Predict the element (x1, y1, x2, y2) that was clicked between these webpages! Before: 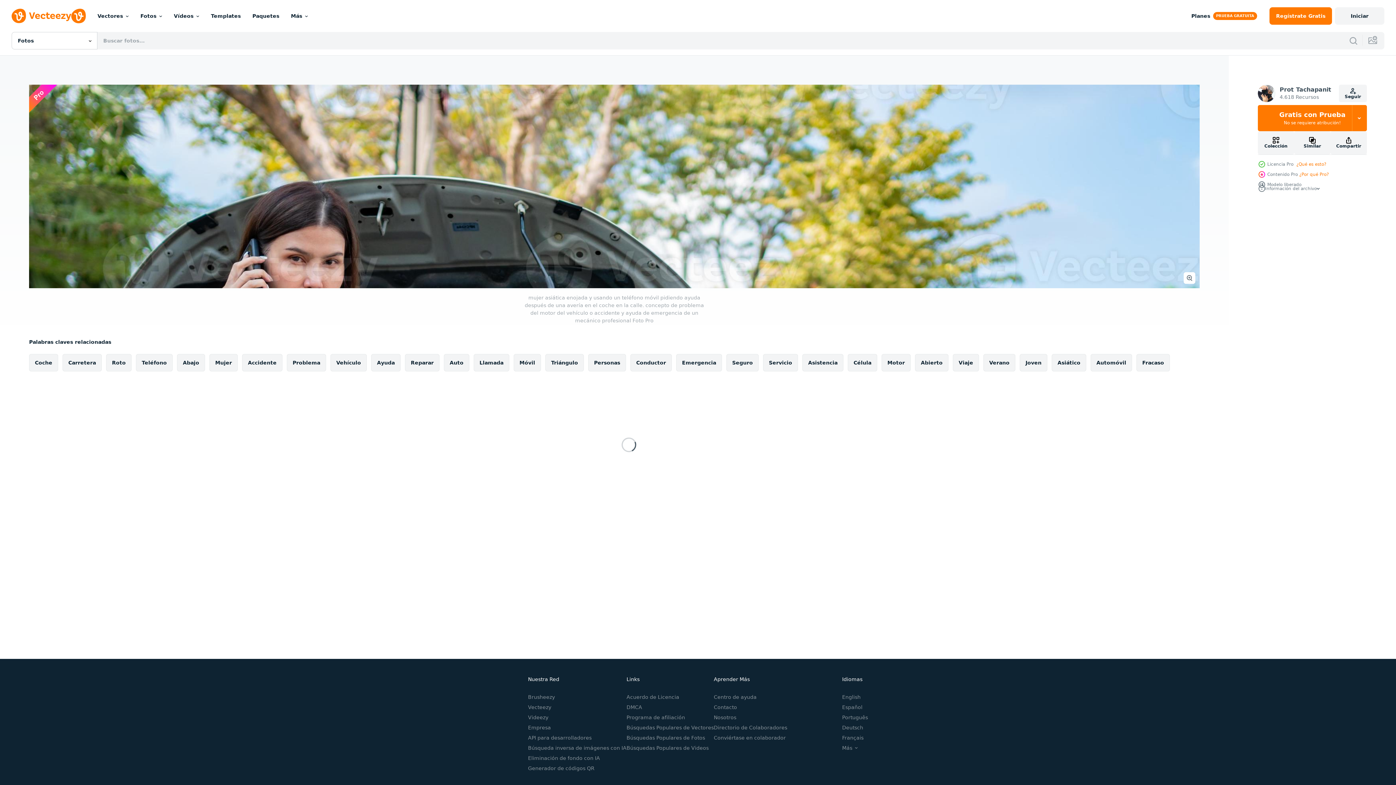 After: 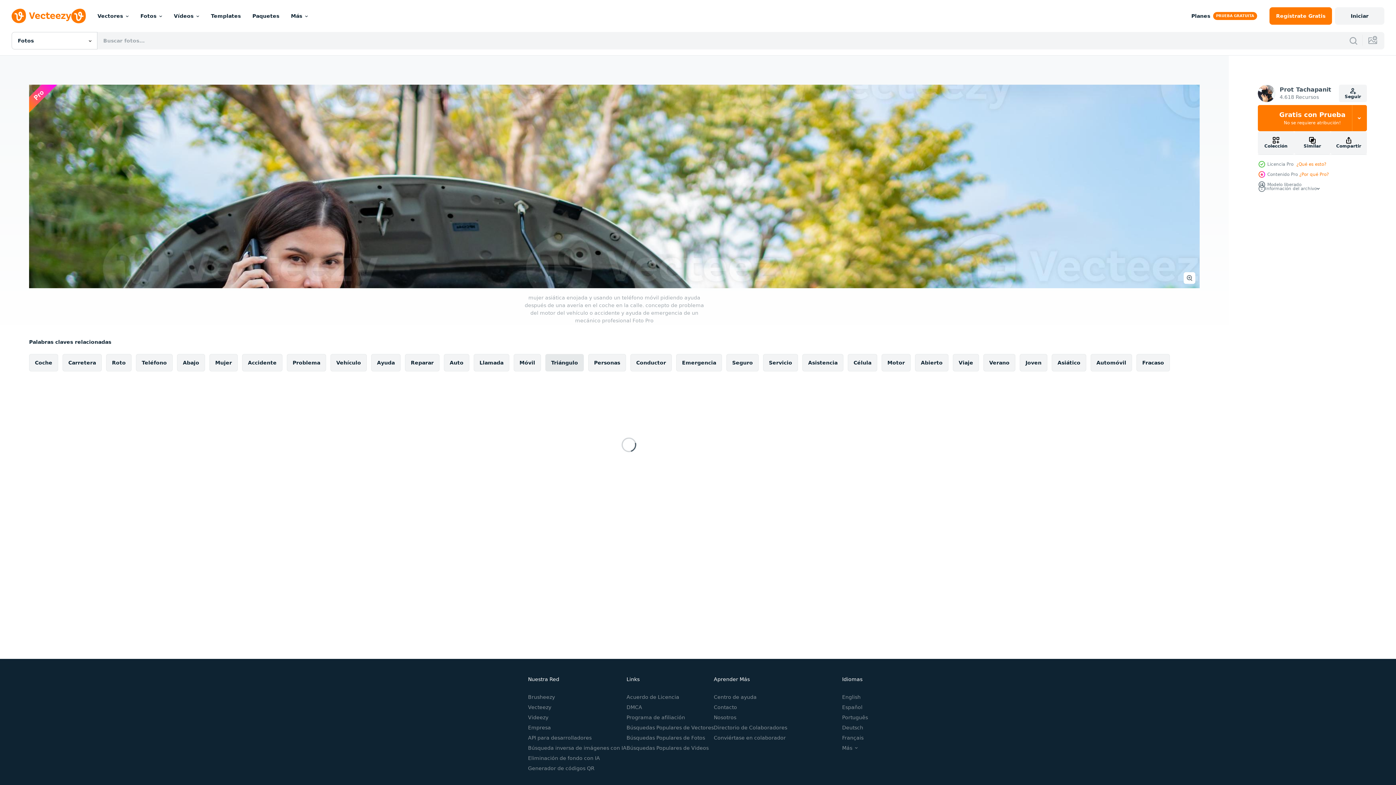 Action: bbox: (545, 354, 584, 371) label: Triángulo